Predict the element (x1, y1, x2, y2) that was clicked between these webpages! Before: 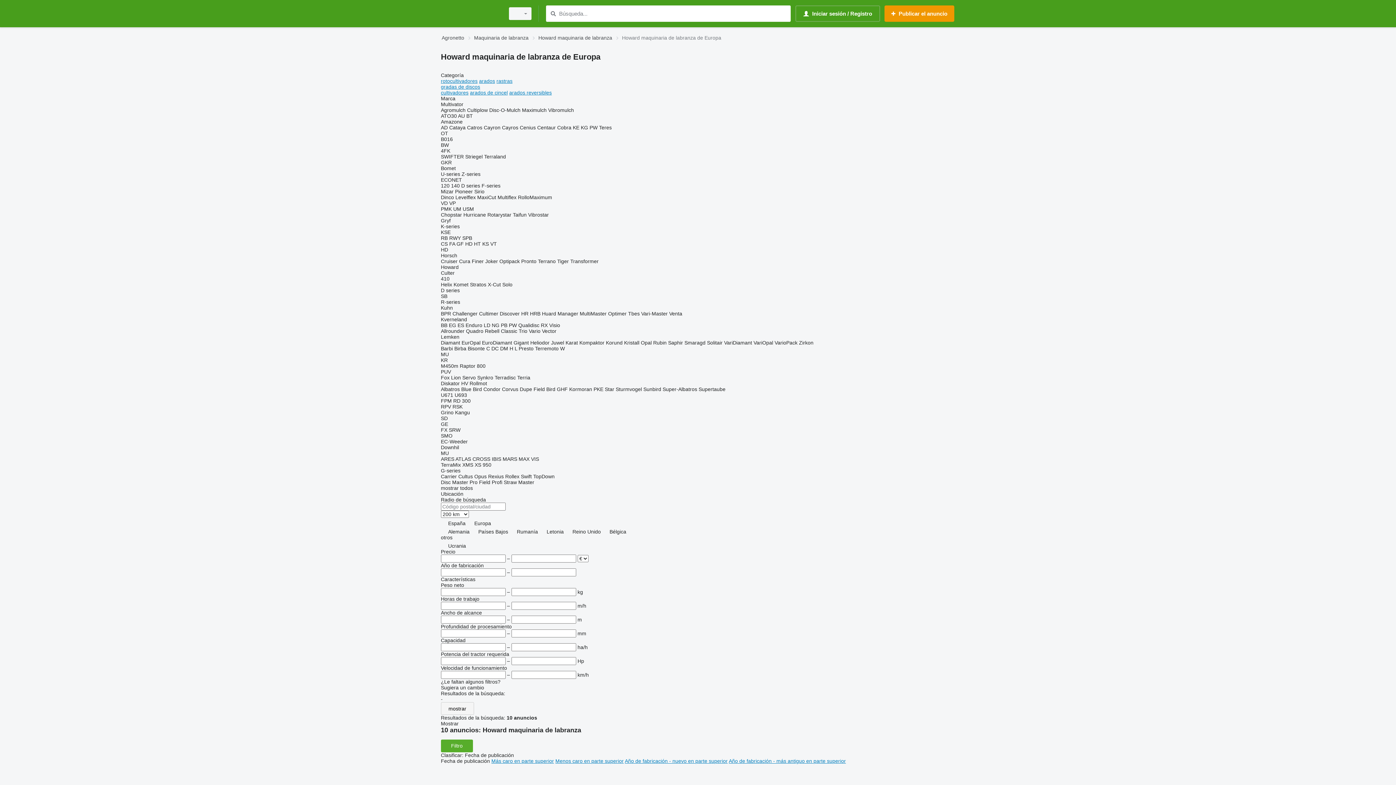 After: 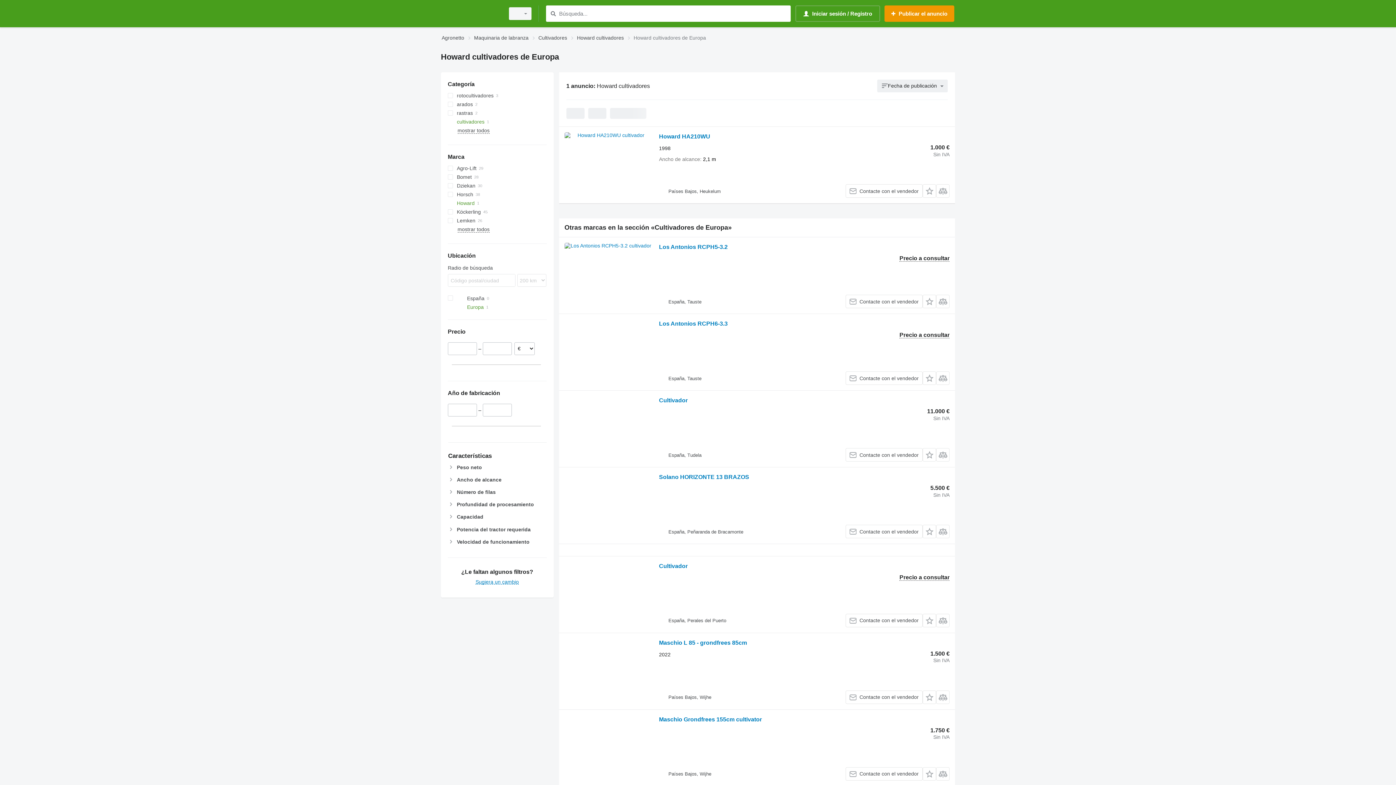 Action: label: cultivadores bbox: (441, 89, 468, 95)